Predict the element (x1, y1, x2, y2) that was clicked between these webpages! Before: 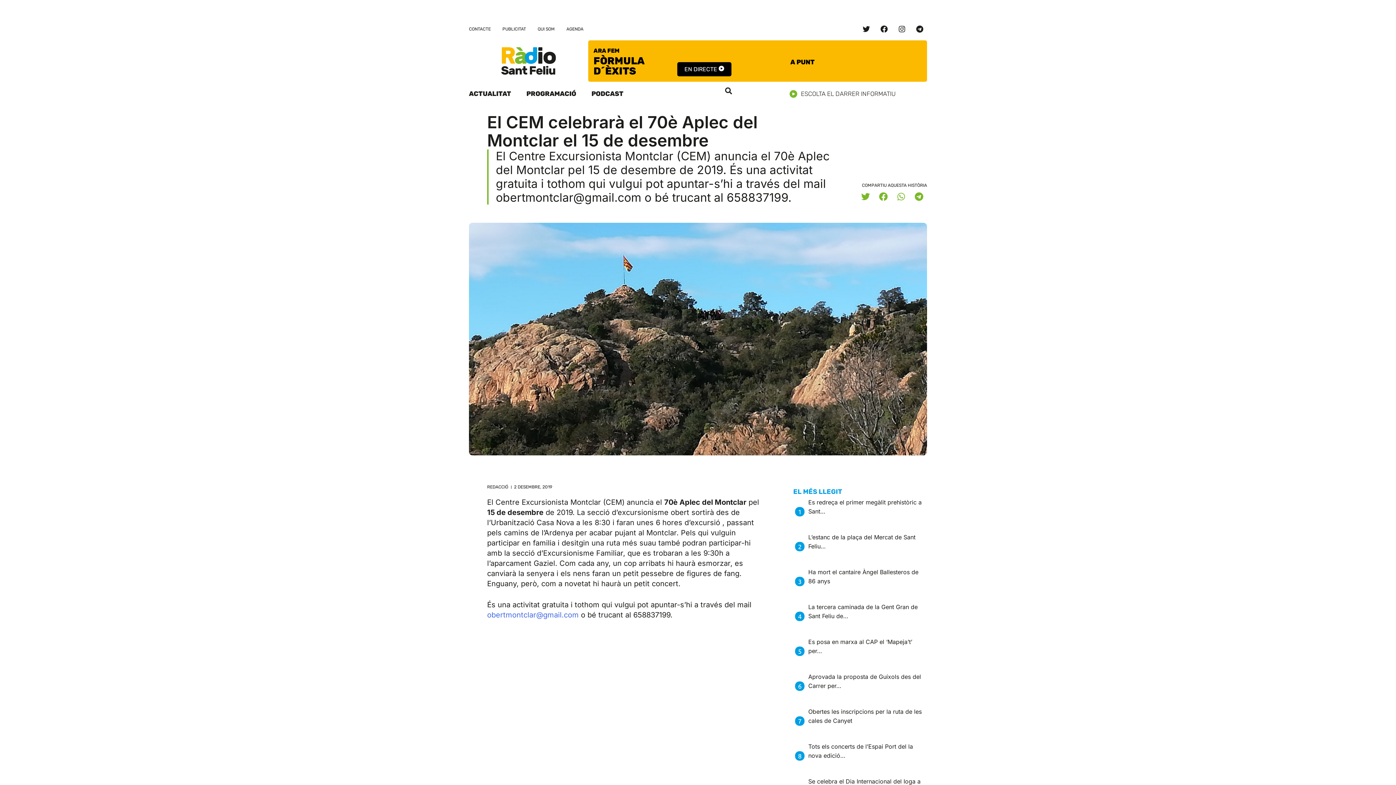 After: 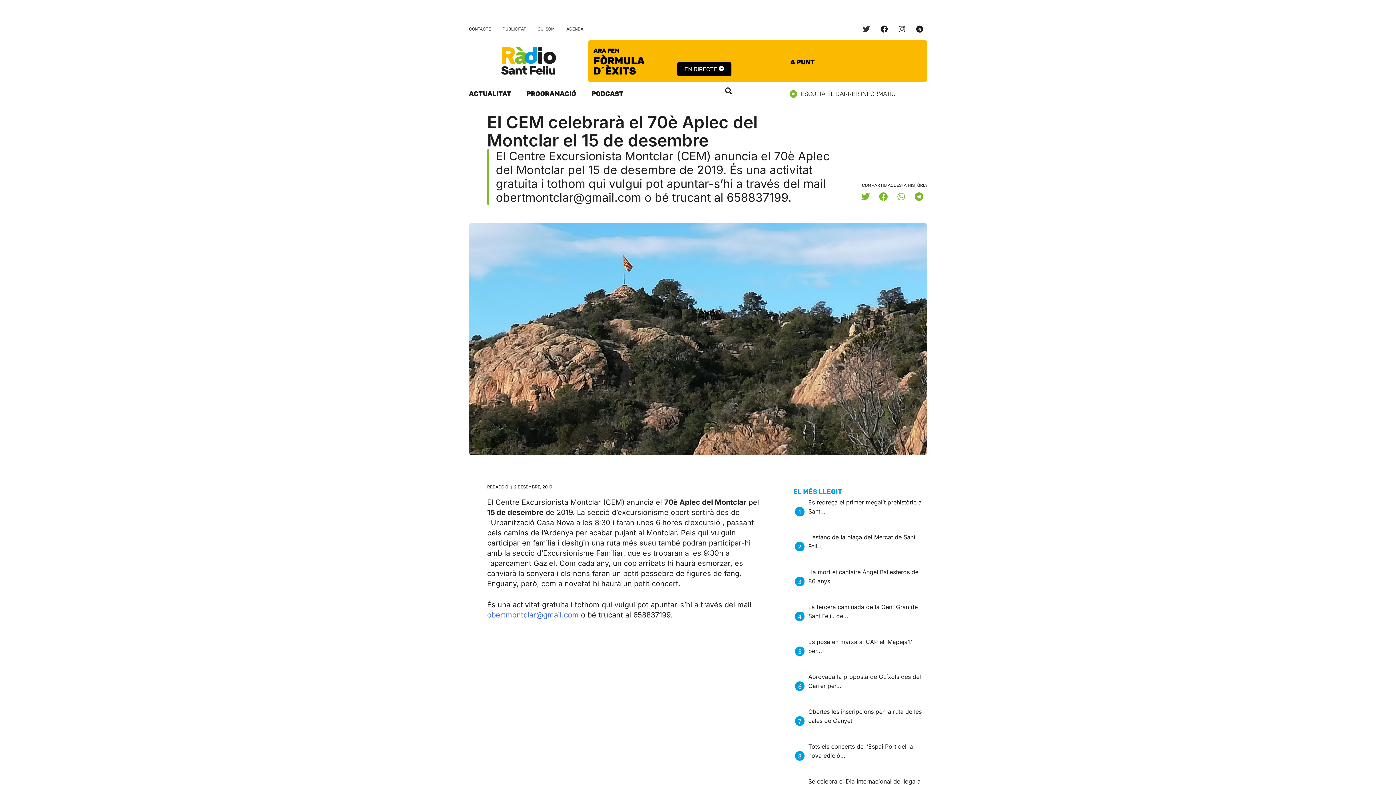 Action: bbox: (859, 21, 873, 36) label: Twitter